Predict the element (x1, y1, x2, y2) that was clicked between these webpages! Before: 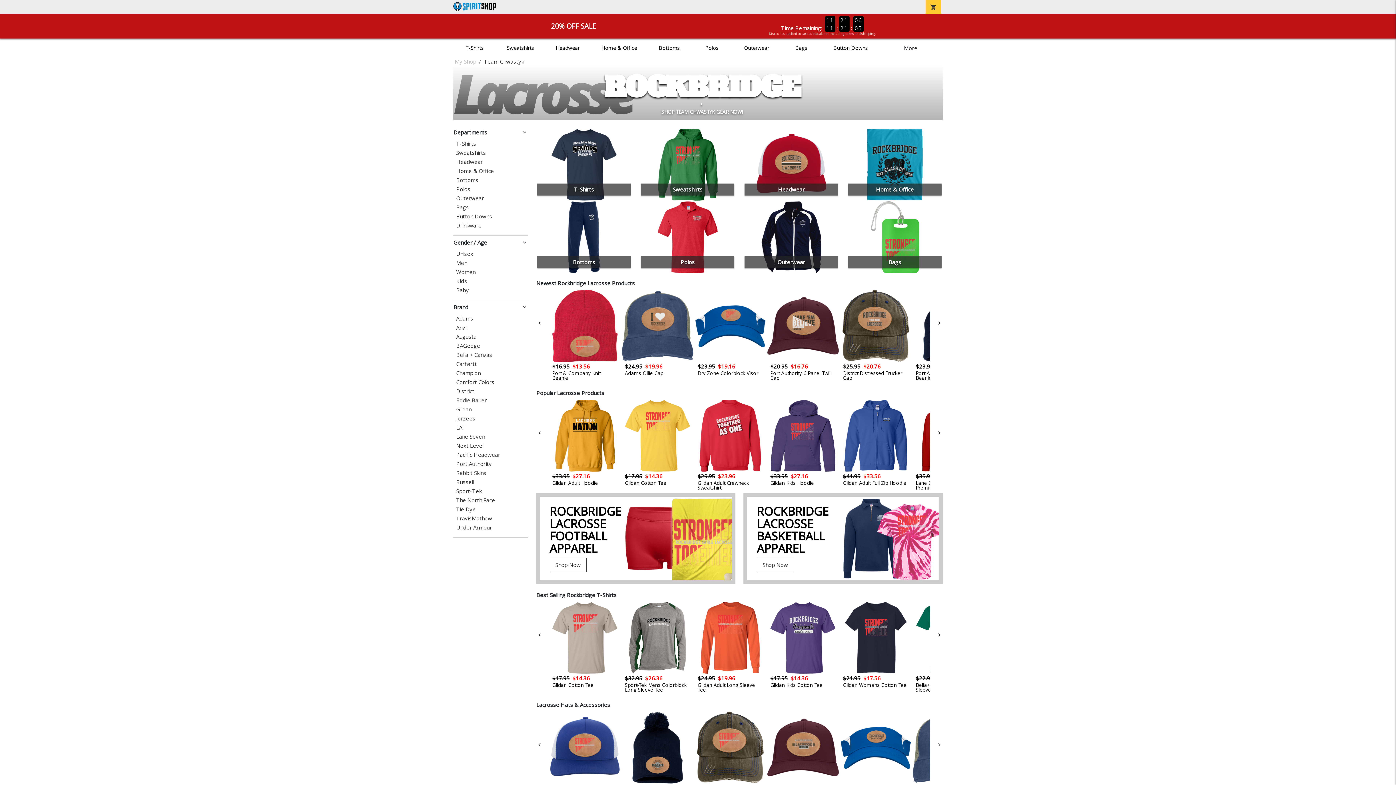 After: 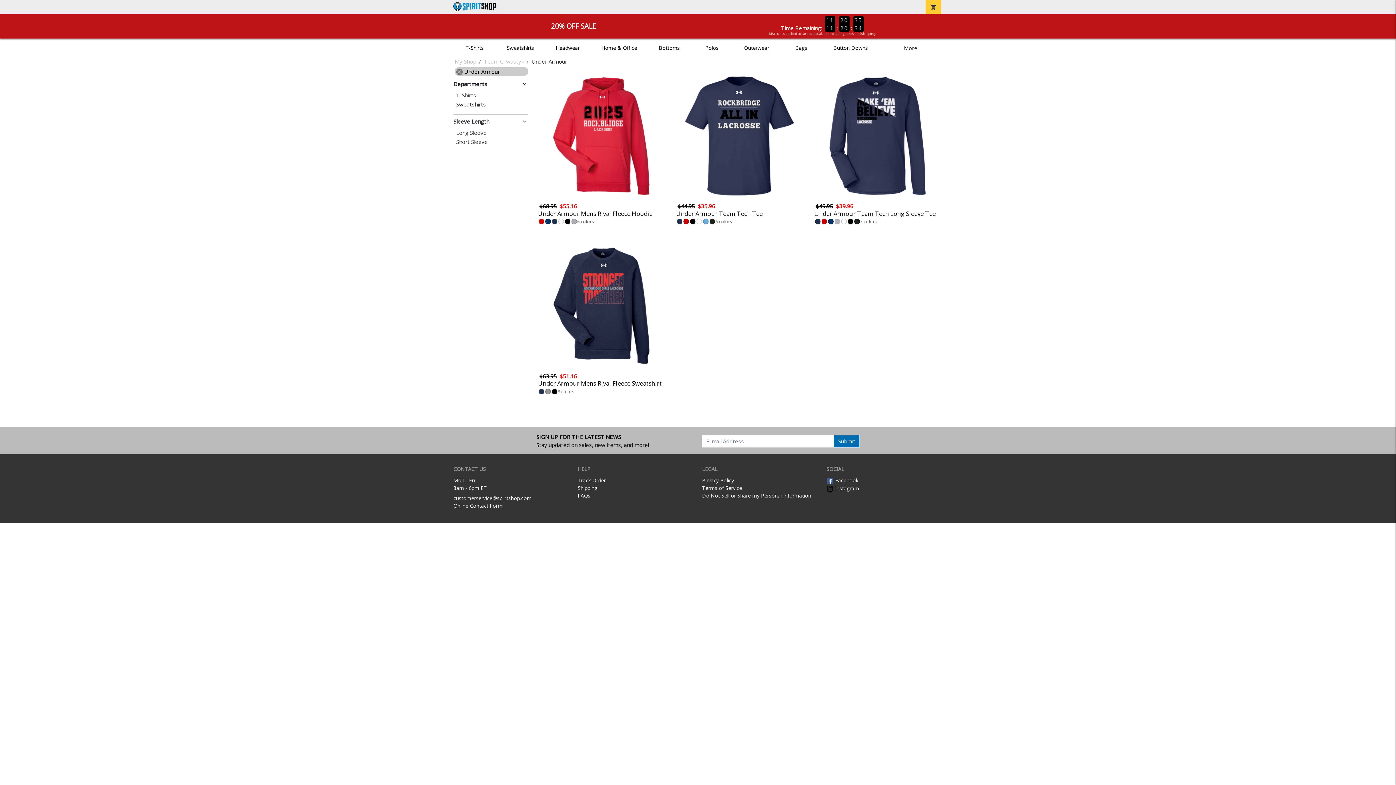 Action: bbox: (456, 524, 528, 530) label: Under Armour